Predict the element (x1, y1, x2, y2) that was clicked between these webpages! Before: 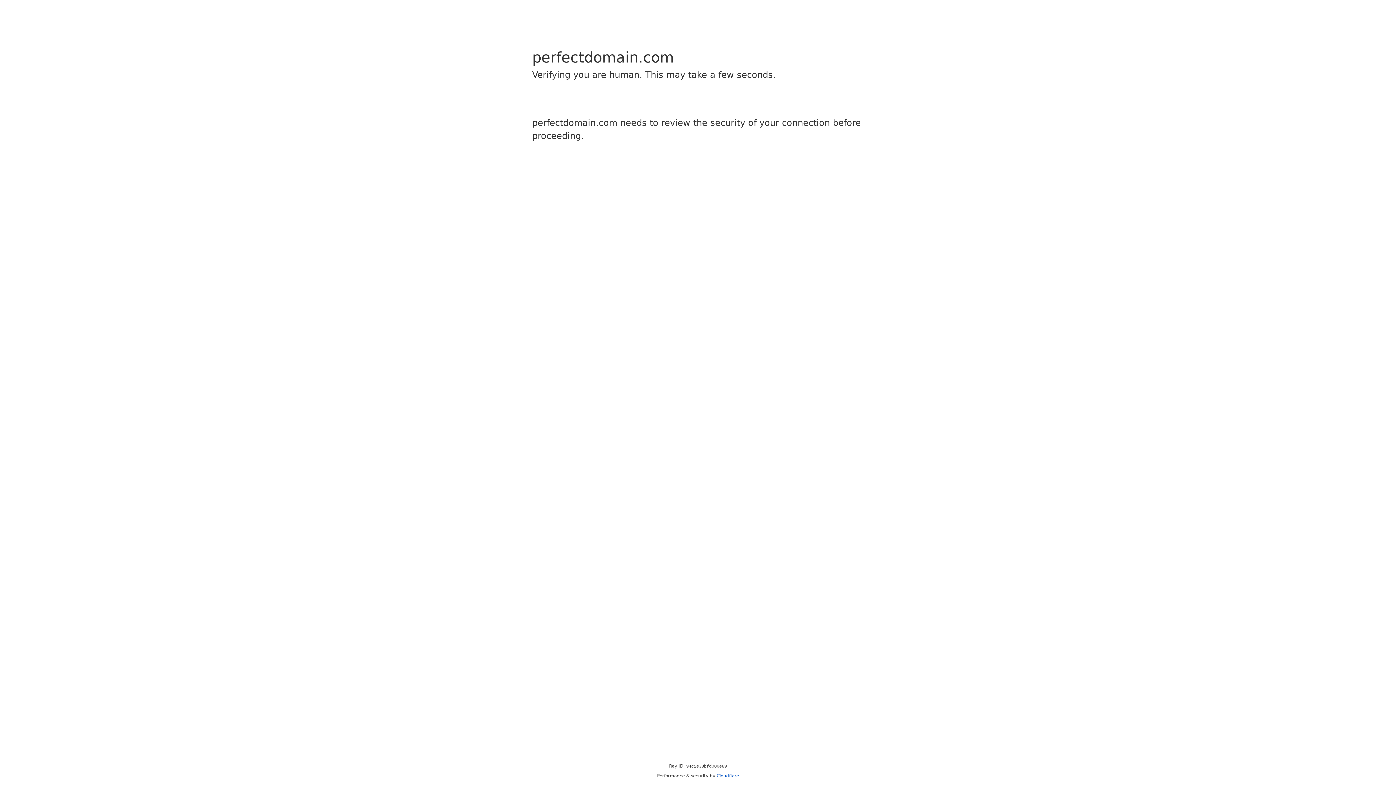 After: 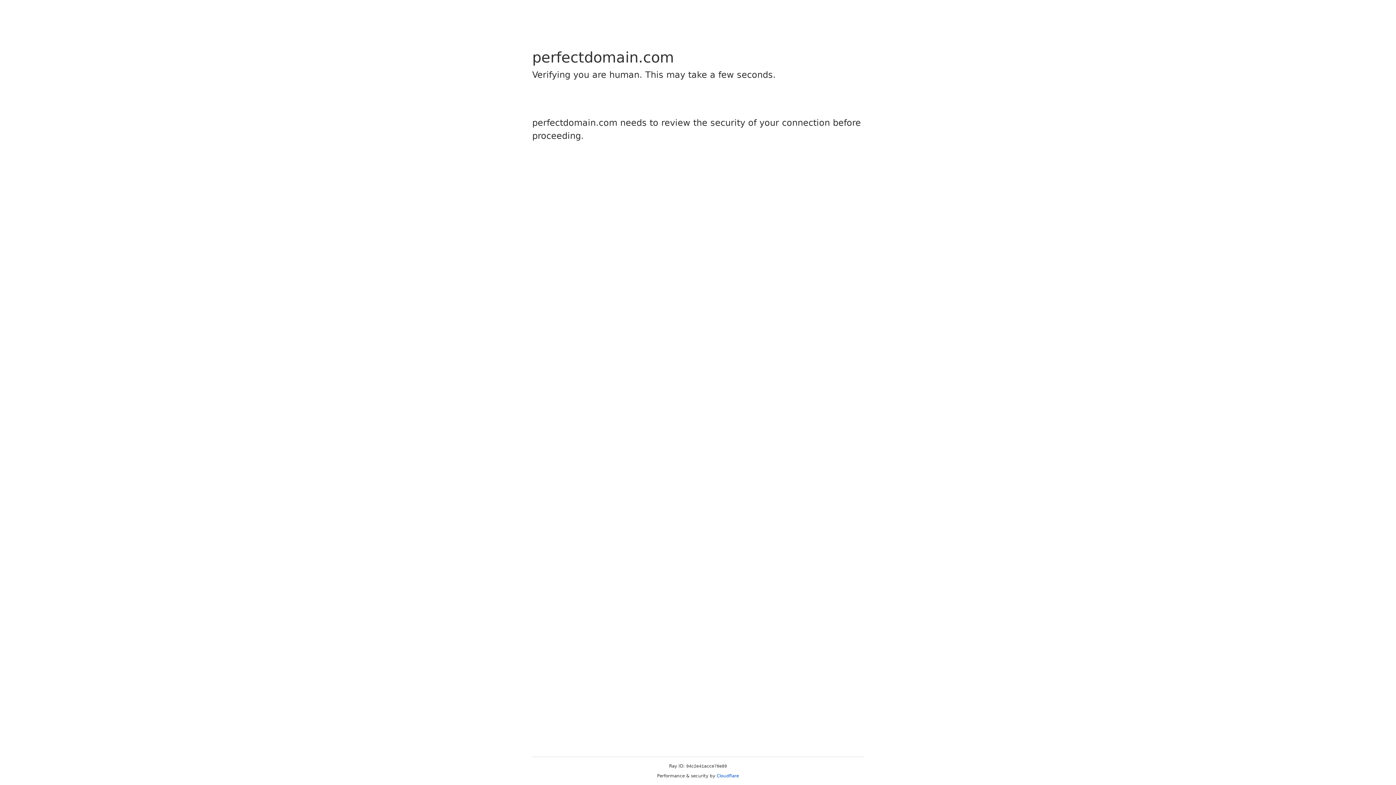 Action: label: Cloudflare bbox: (716, 773, 739, 778)